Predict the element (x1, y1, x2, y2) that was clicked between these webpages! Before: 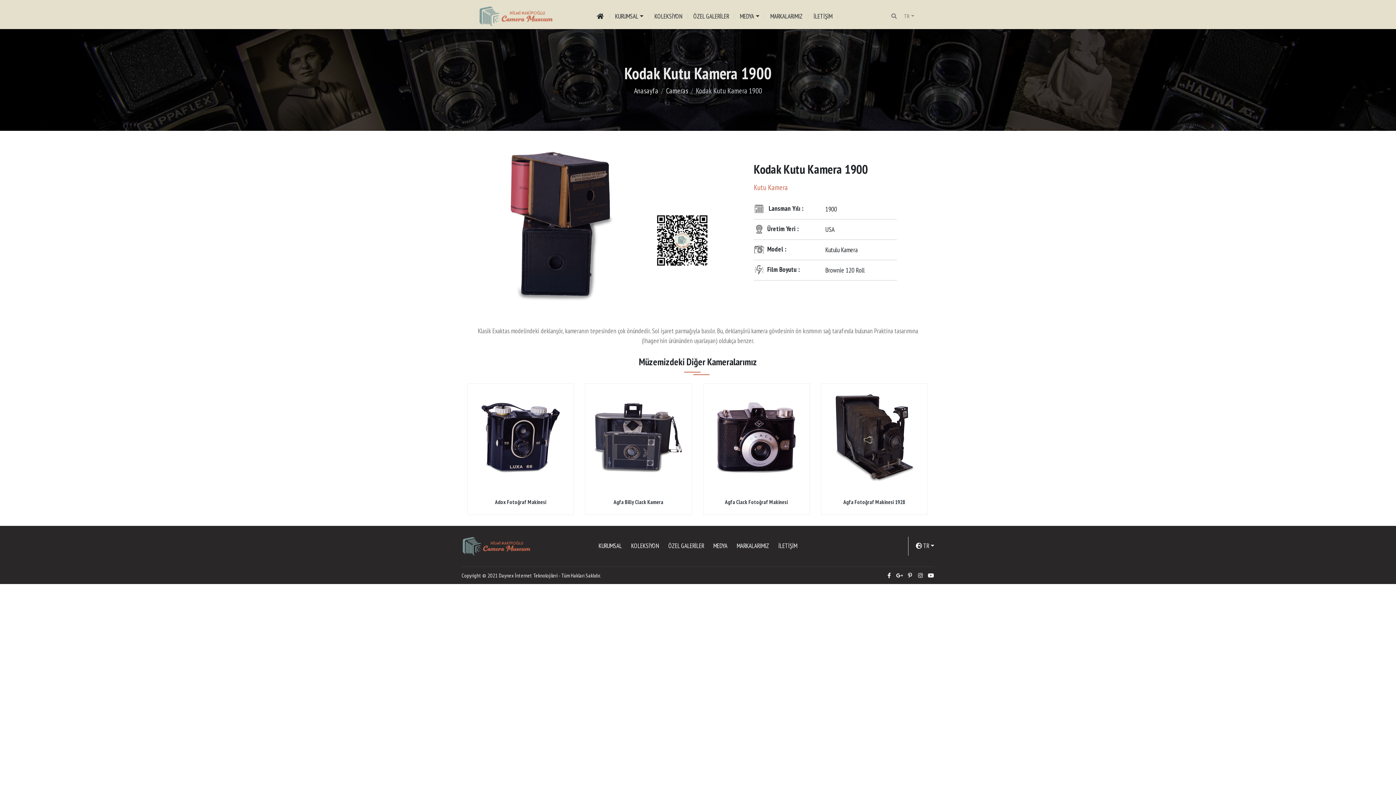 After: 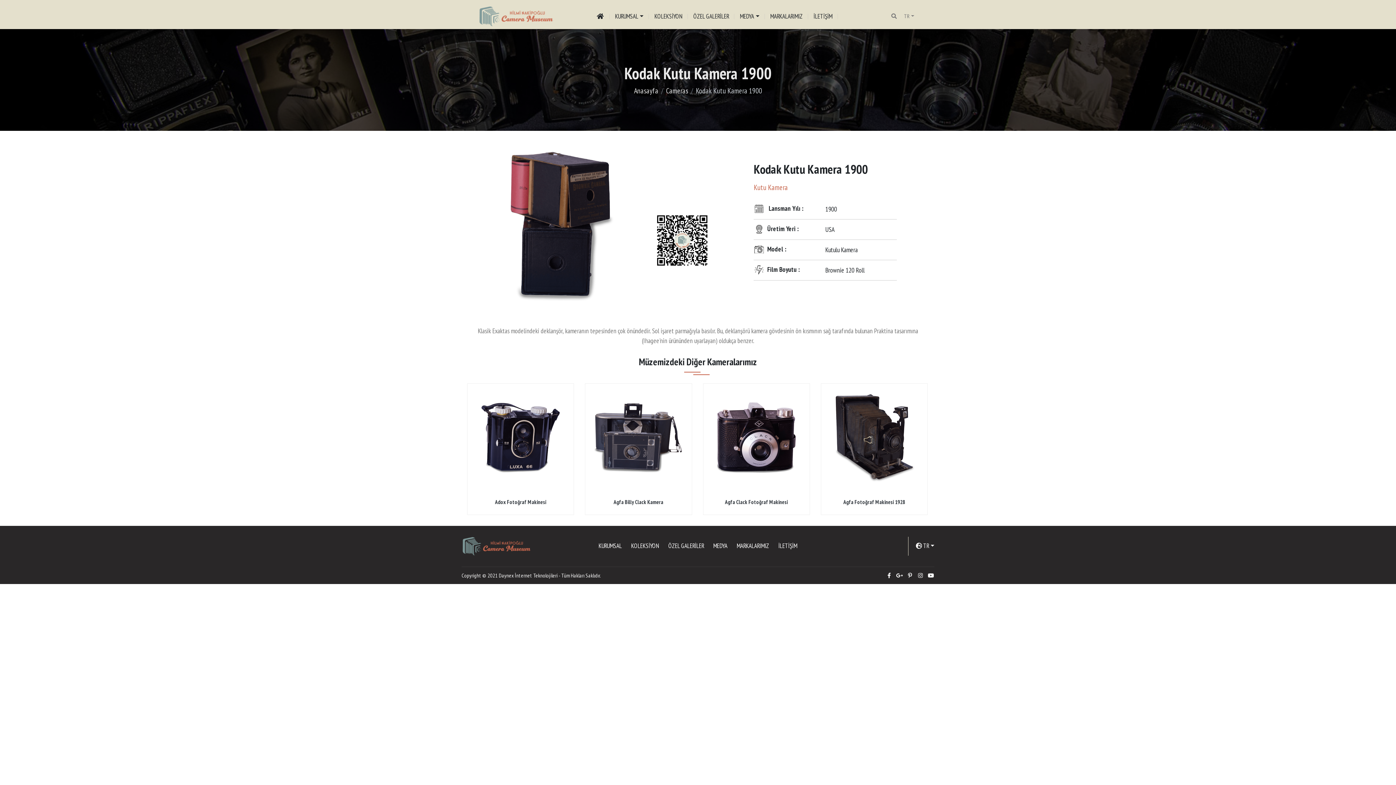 Action: bbox: (917, 572, 924, 579)